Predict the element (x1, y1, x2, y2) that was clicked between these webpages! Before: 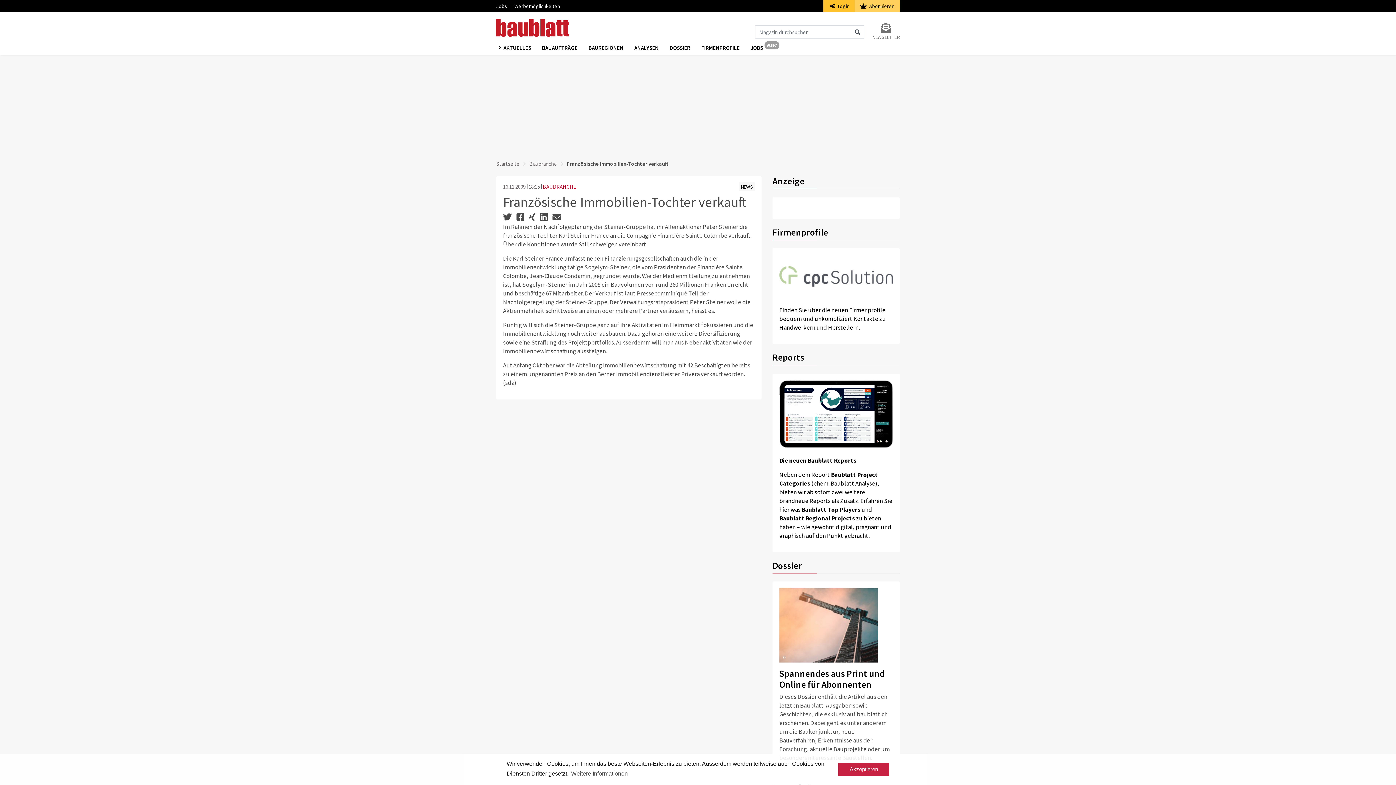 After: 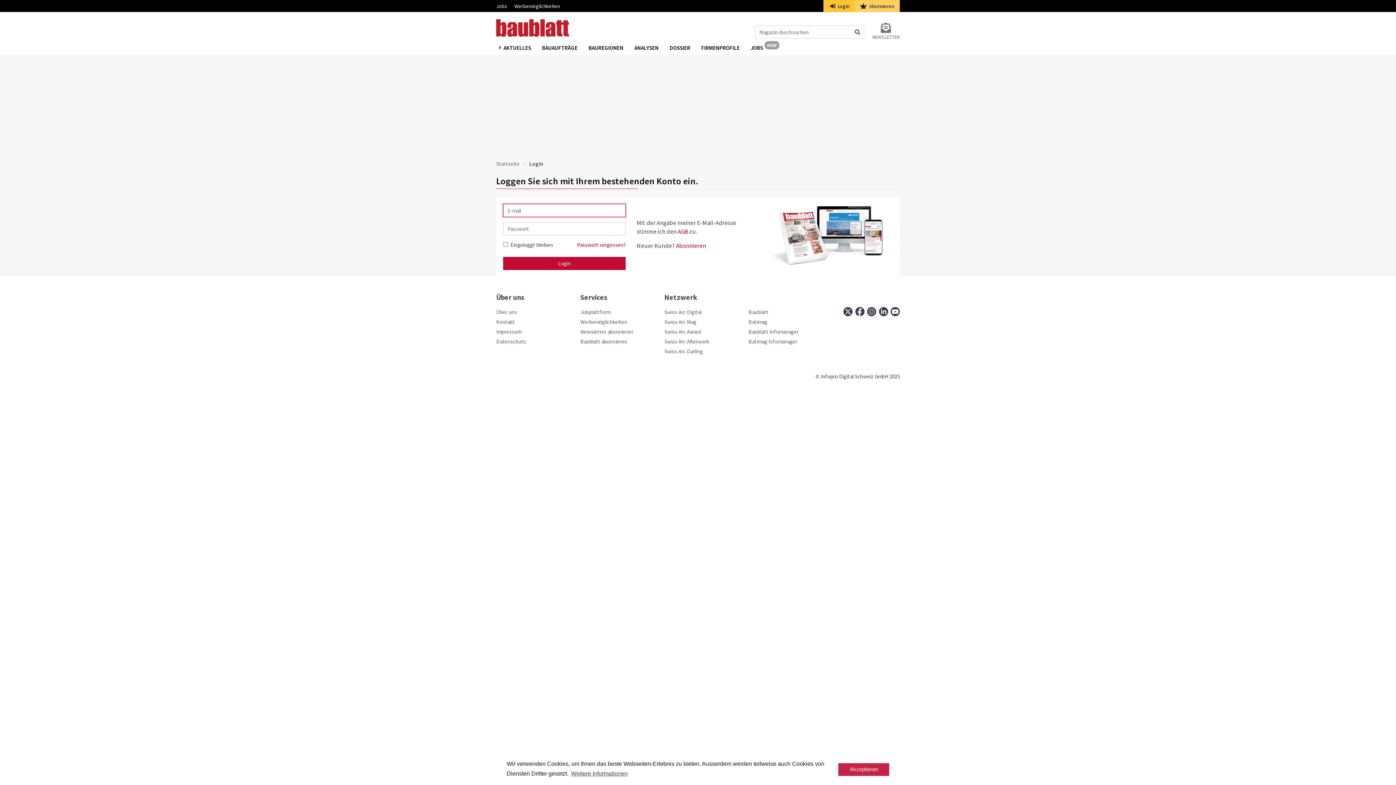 Action: label:  Login bbox: (823, 0, 855, 12)